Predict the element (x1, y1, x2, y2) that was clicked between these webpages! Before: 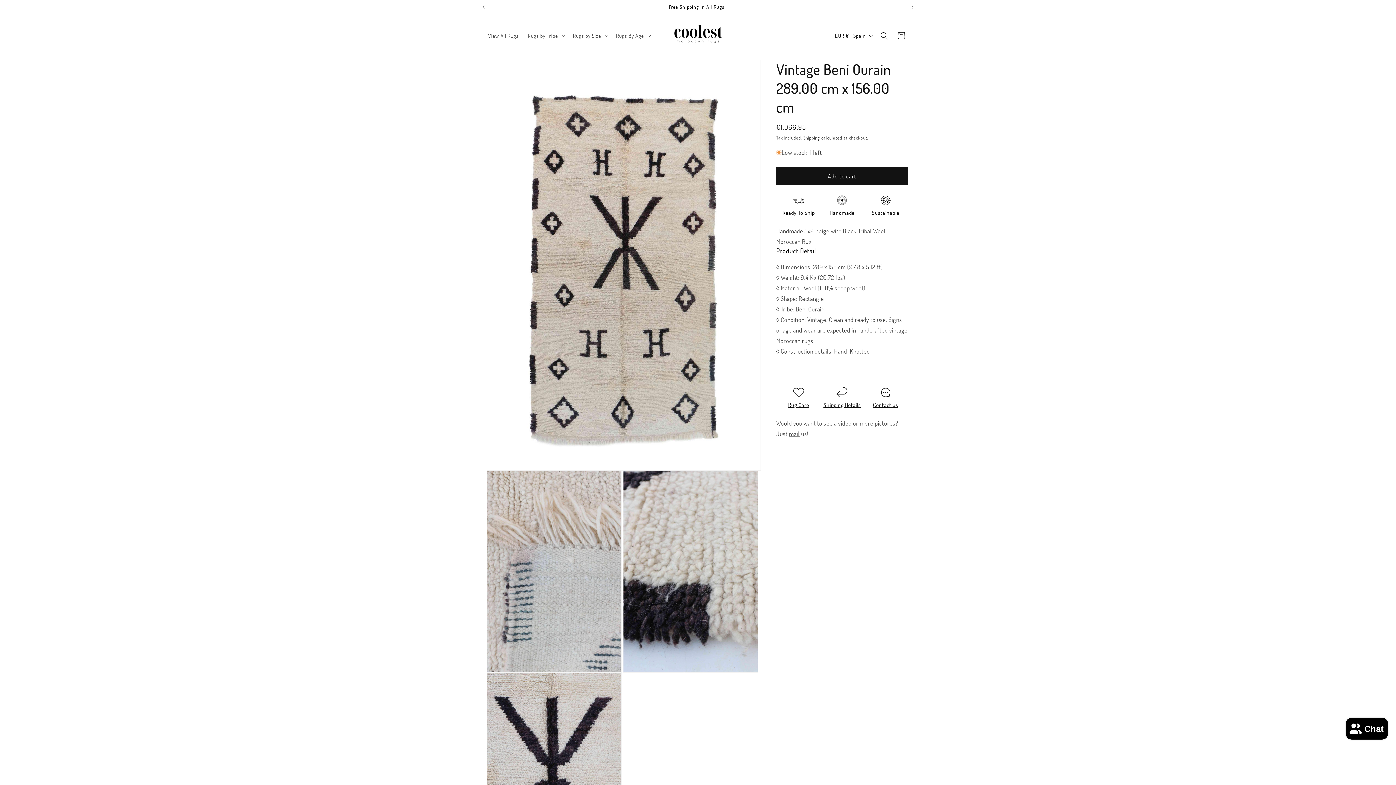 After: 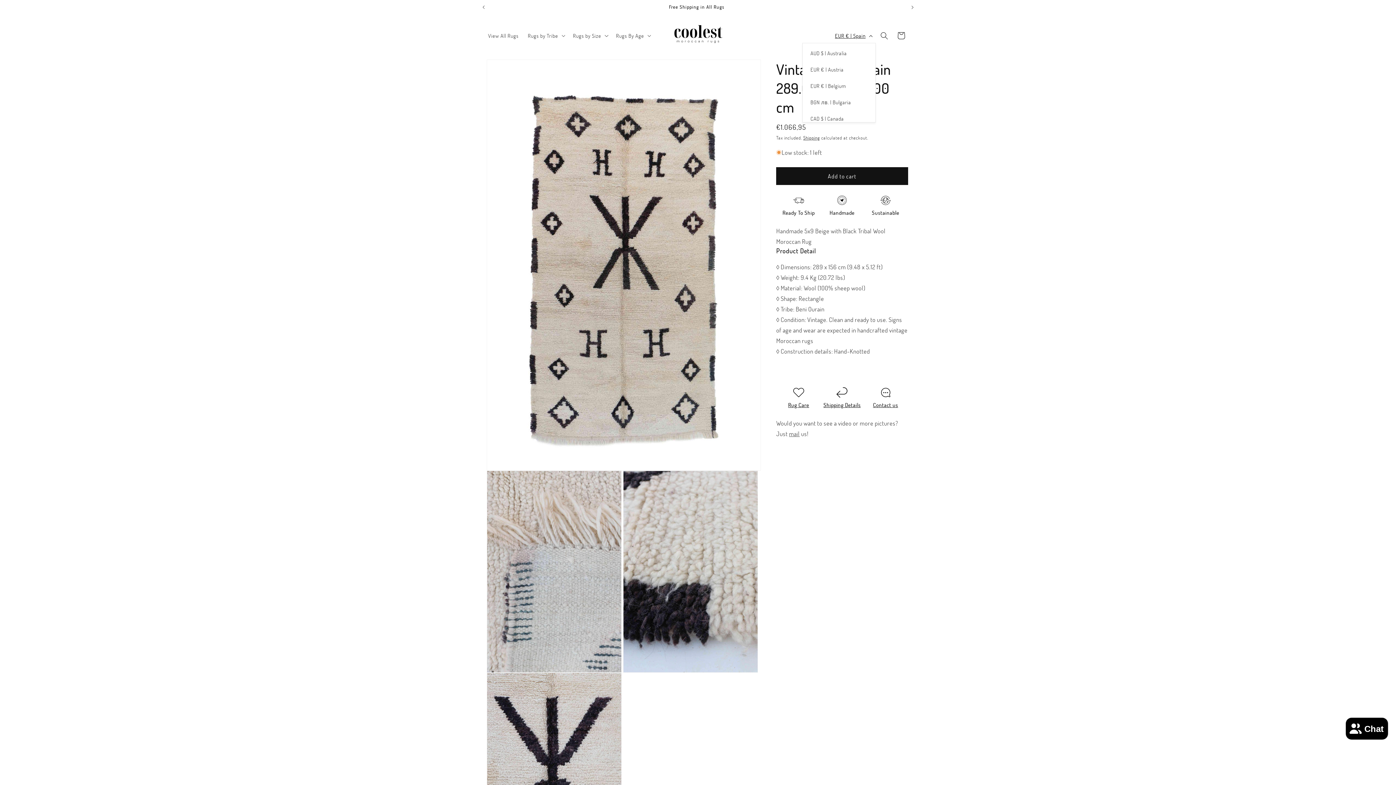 Action: bbox: (830, 28, 876, 42) label: EUR € | Spain